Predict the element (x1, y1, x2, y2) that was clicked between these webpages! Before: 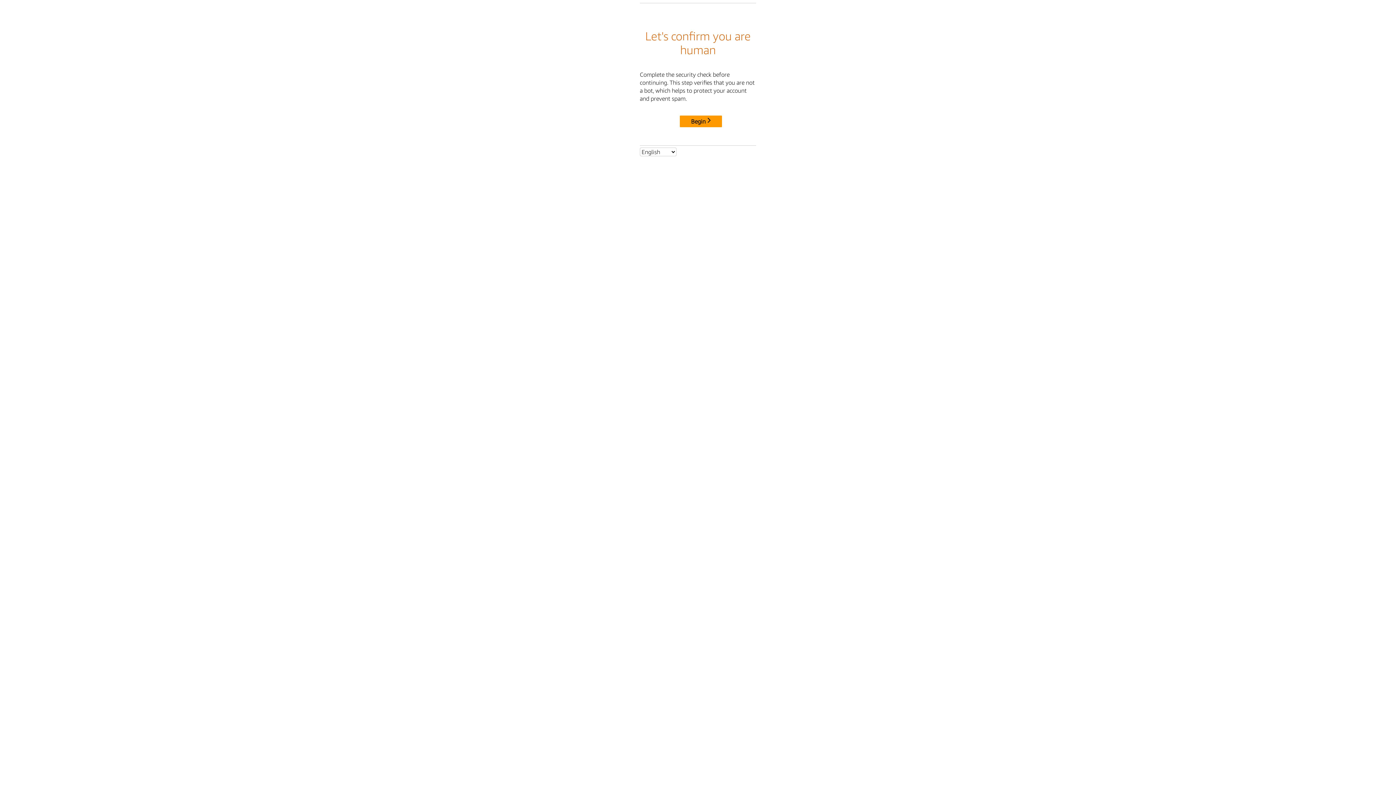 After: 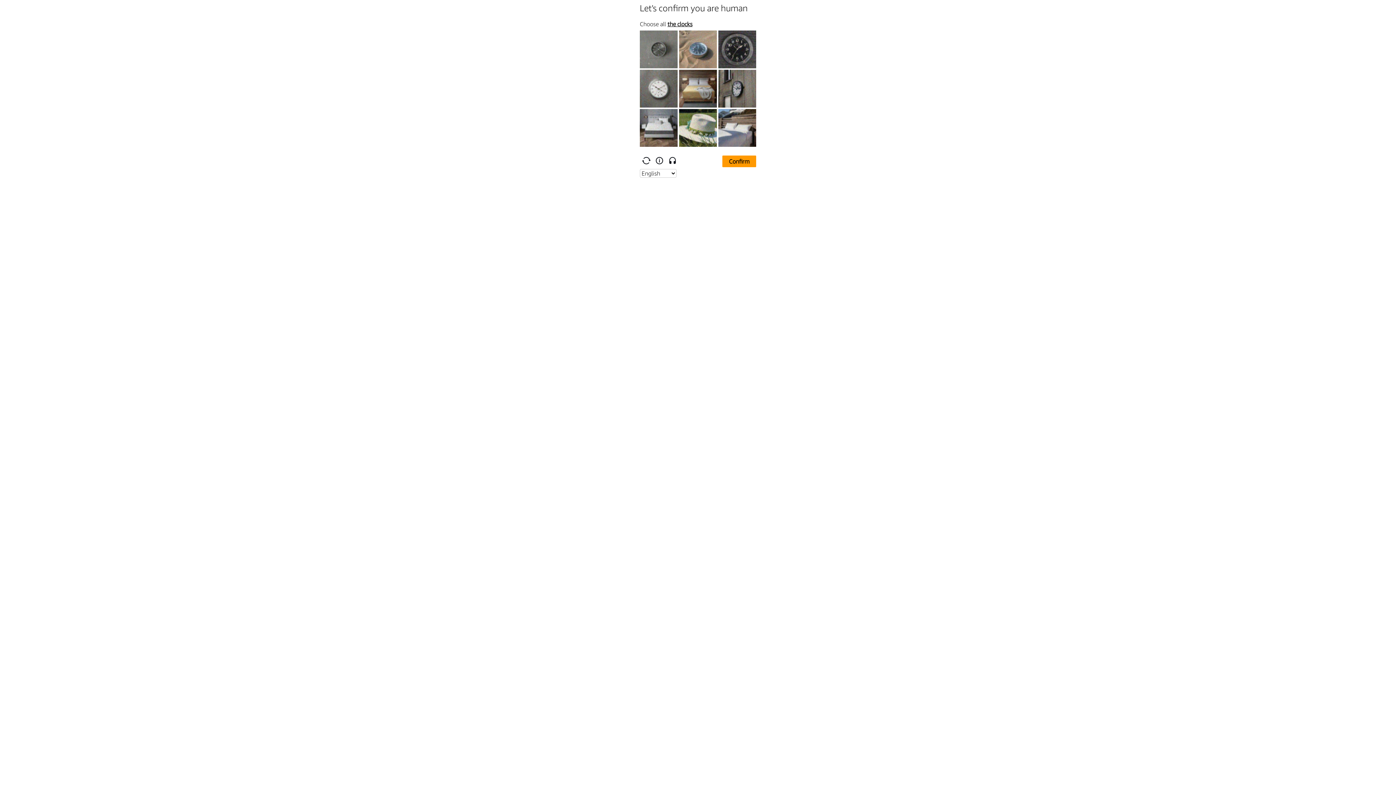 Action: bbox: (680, 115, 722, 127) label: Begin